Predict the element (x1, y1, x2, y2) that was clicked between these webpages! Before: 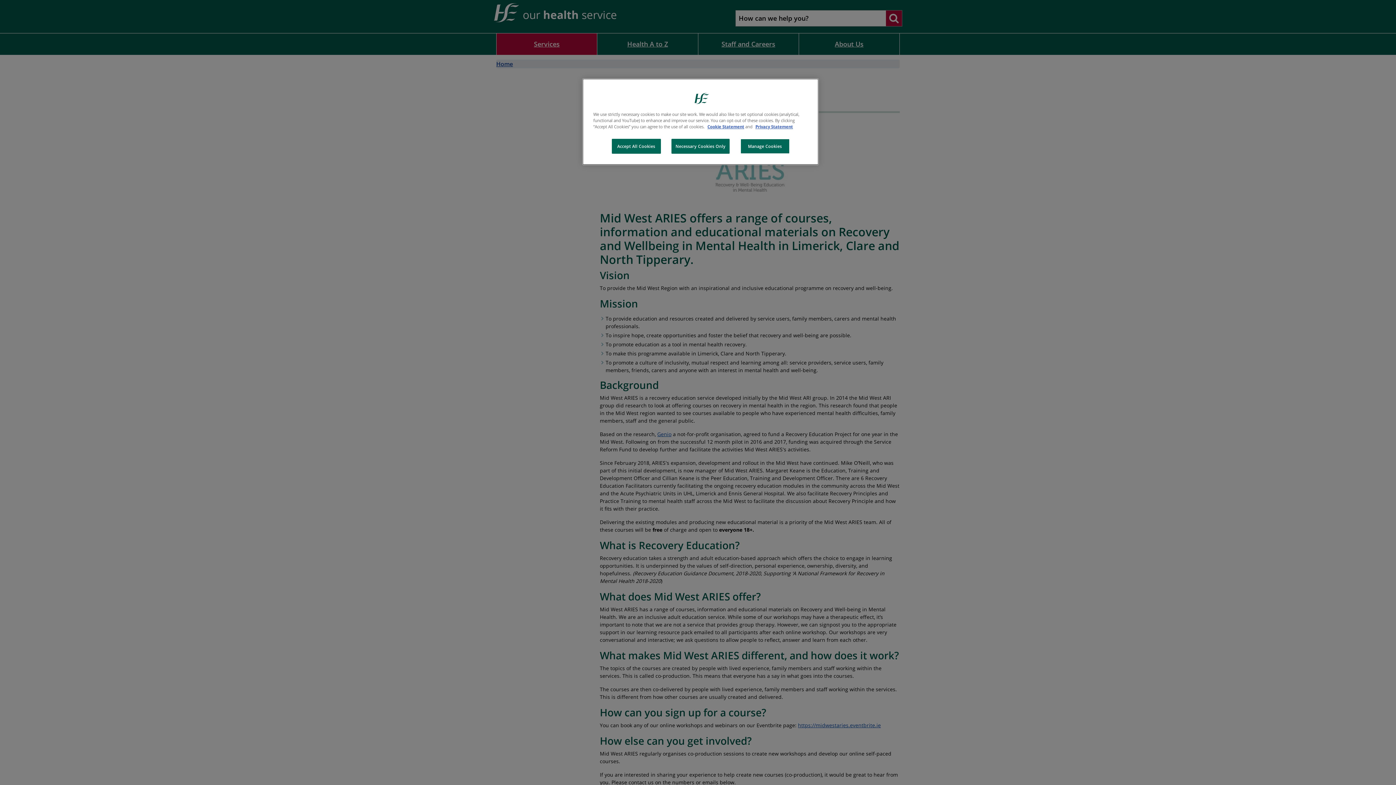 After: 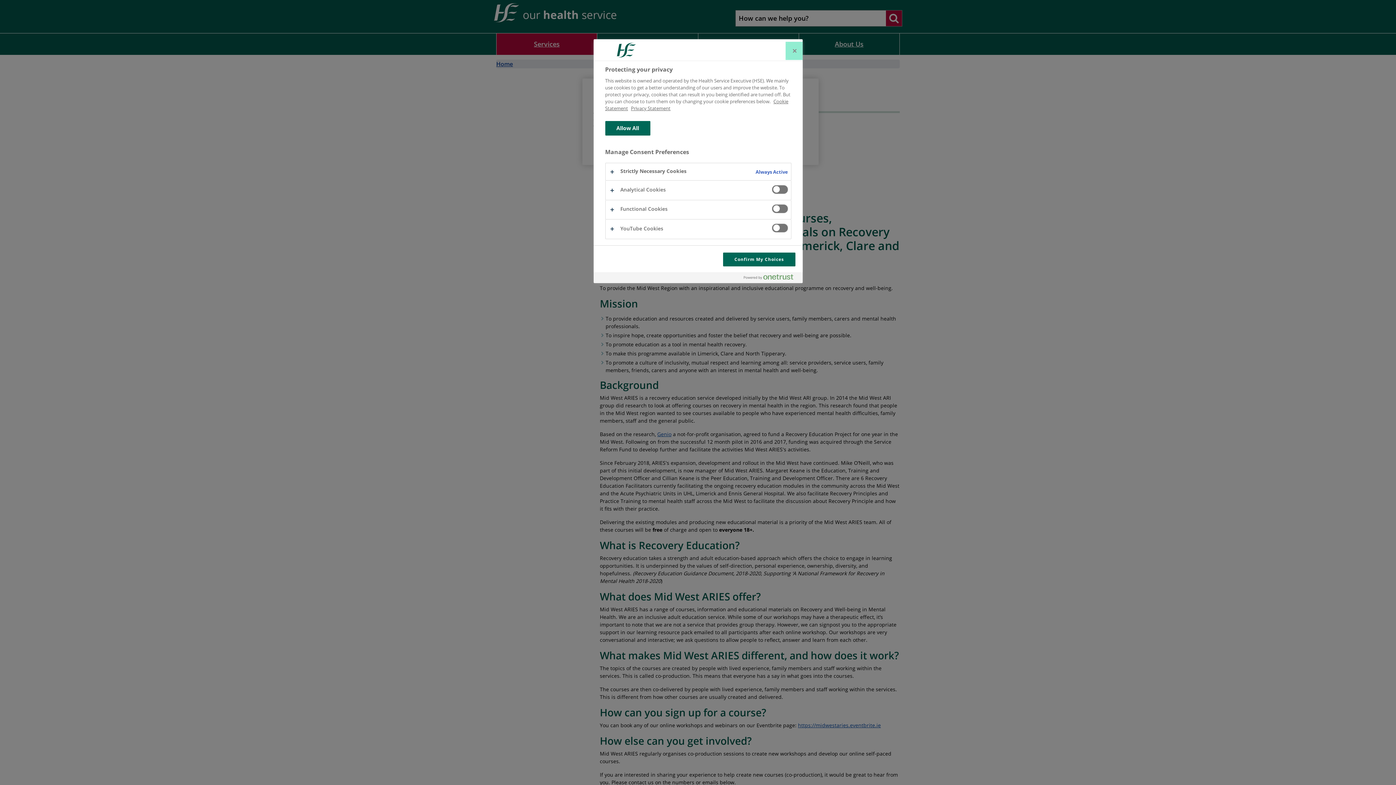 Action: bbox: (740, 138, 789, 153) label: Manage Cookies